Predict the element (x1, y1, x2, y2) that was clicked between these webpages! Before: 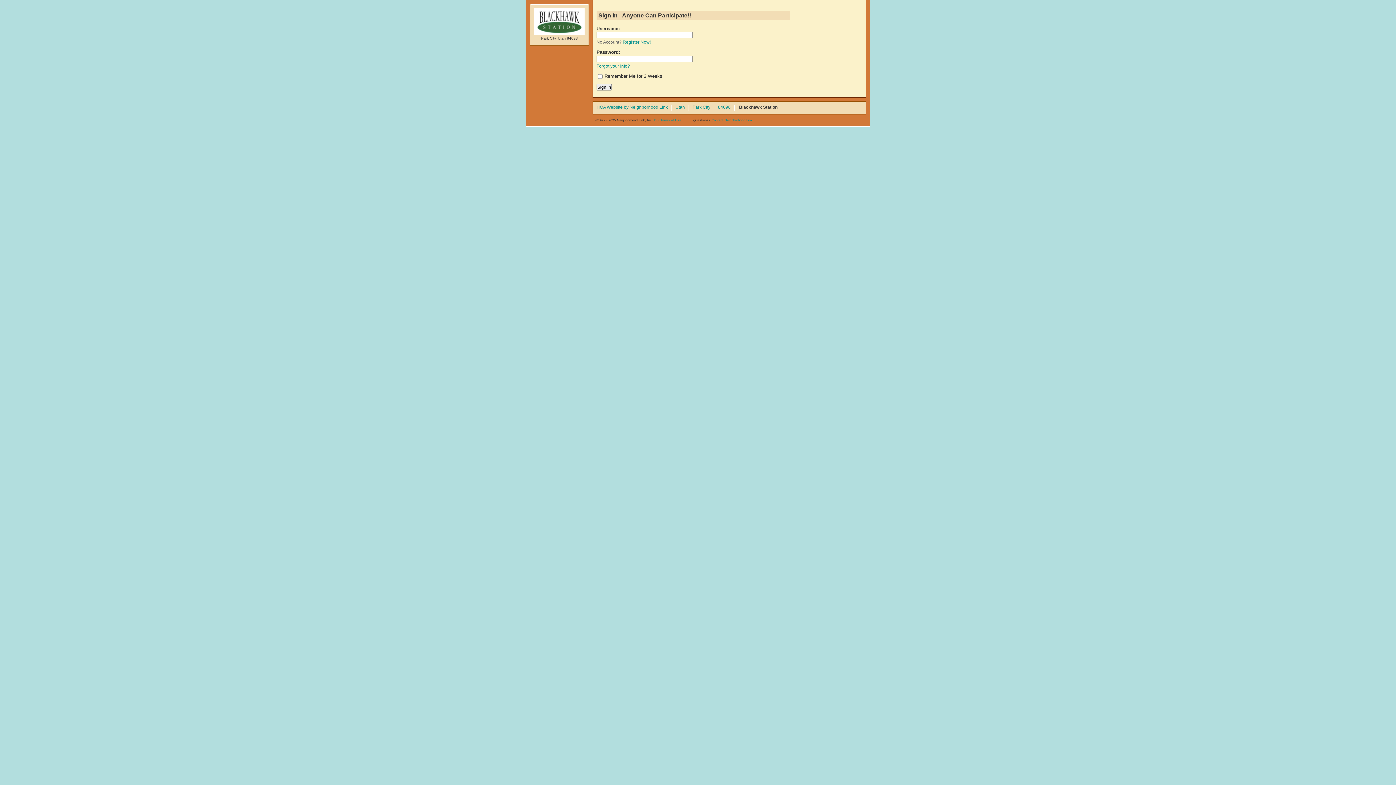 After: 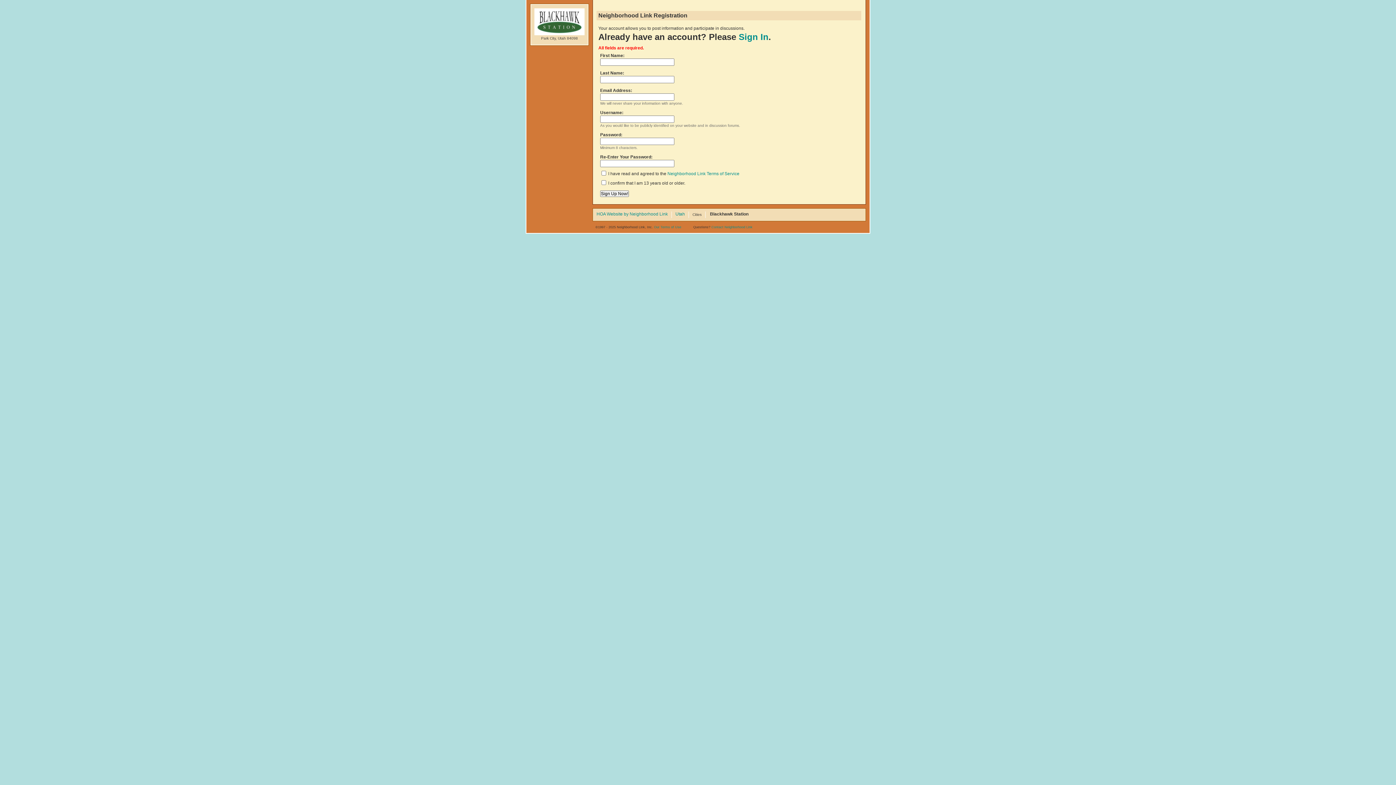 Action: bbox: (622, 39, 650, 44) label: Register Now!